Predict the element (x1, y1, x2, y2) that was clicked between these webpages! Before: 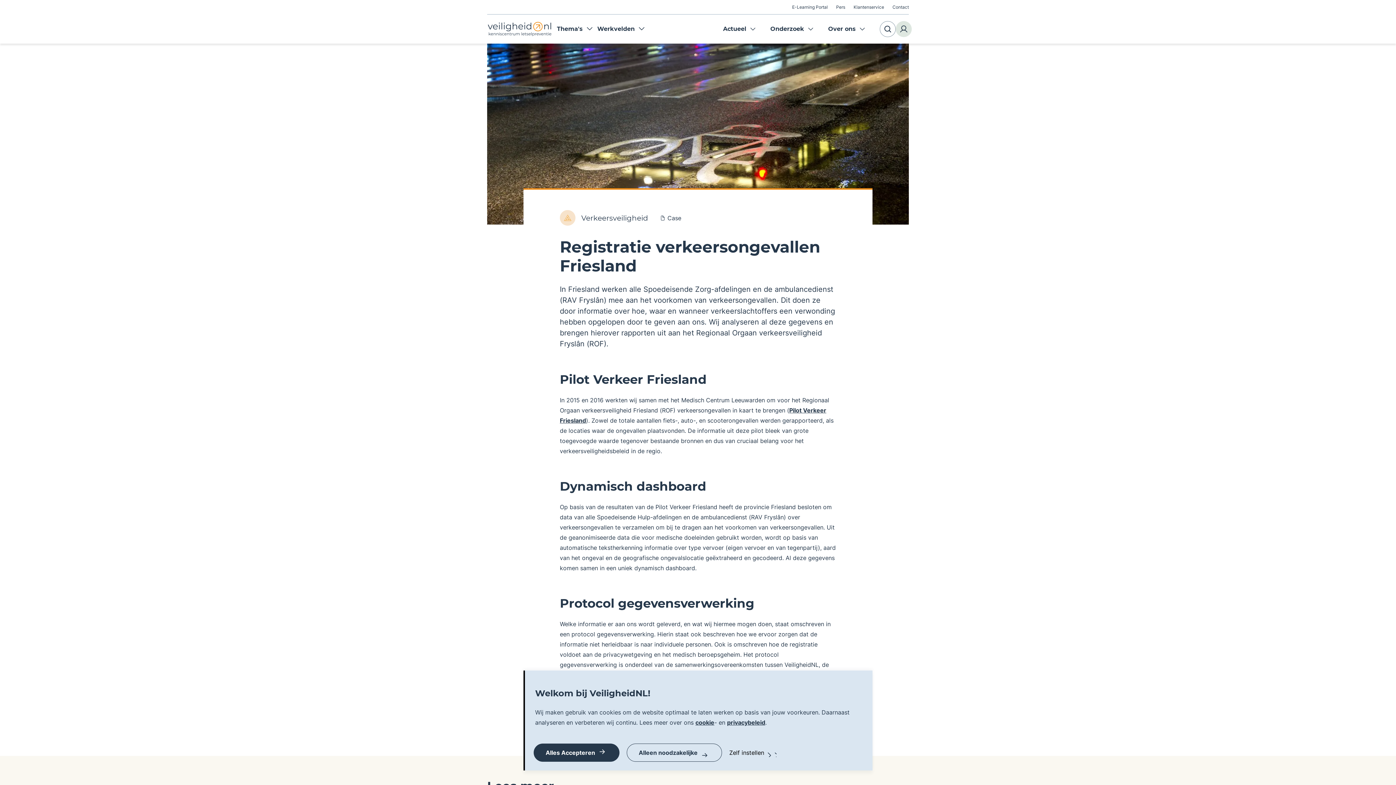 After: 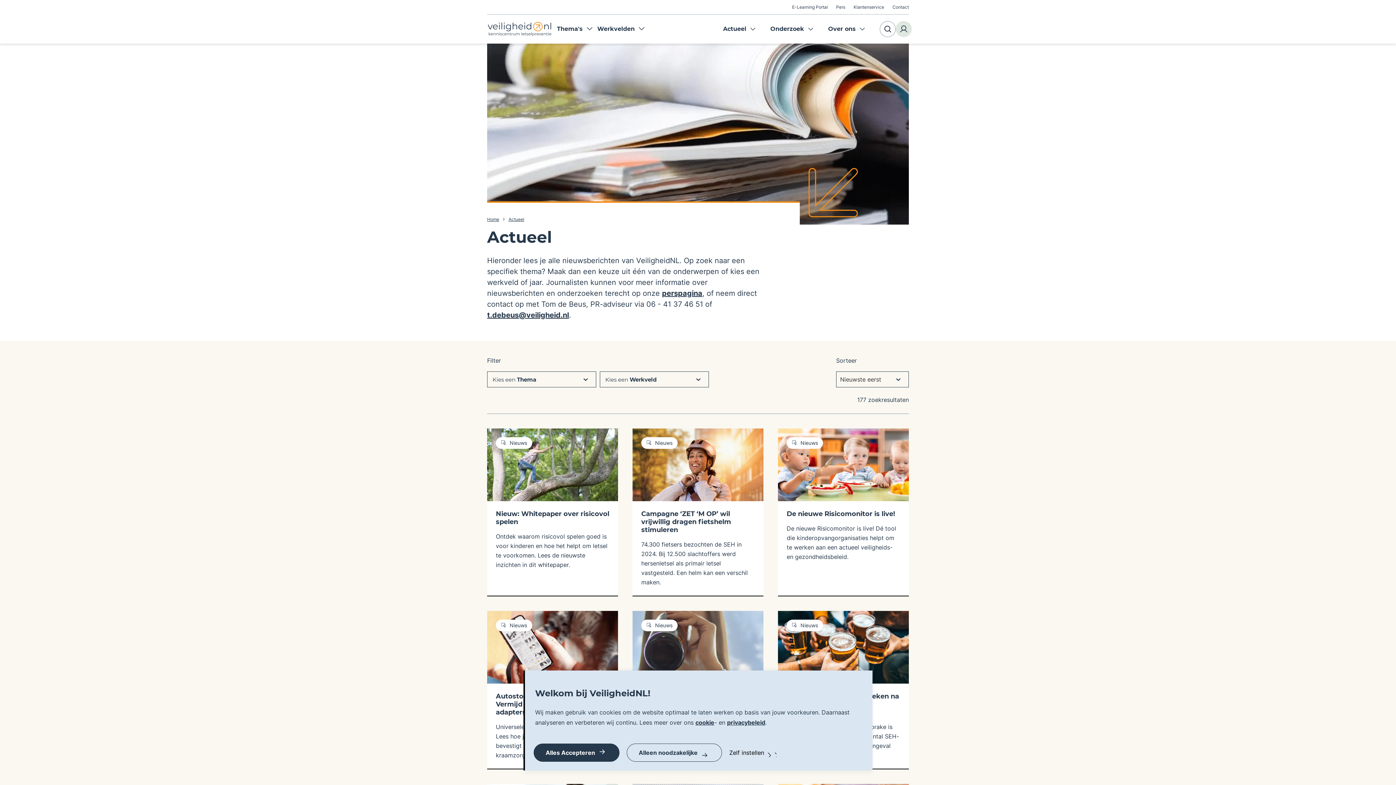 Action: label: Actueel bbox: (723, 24, 746, 34)